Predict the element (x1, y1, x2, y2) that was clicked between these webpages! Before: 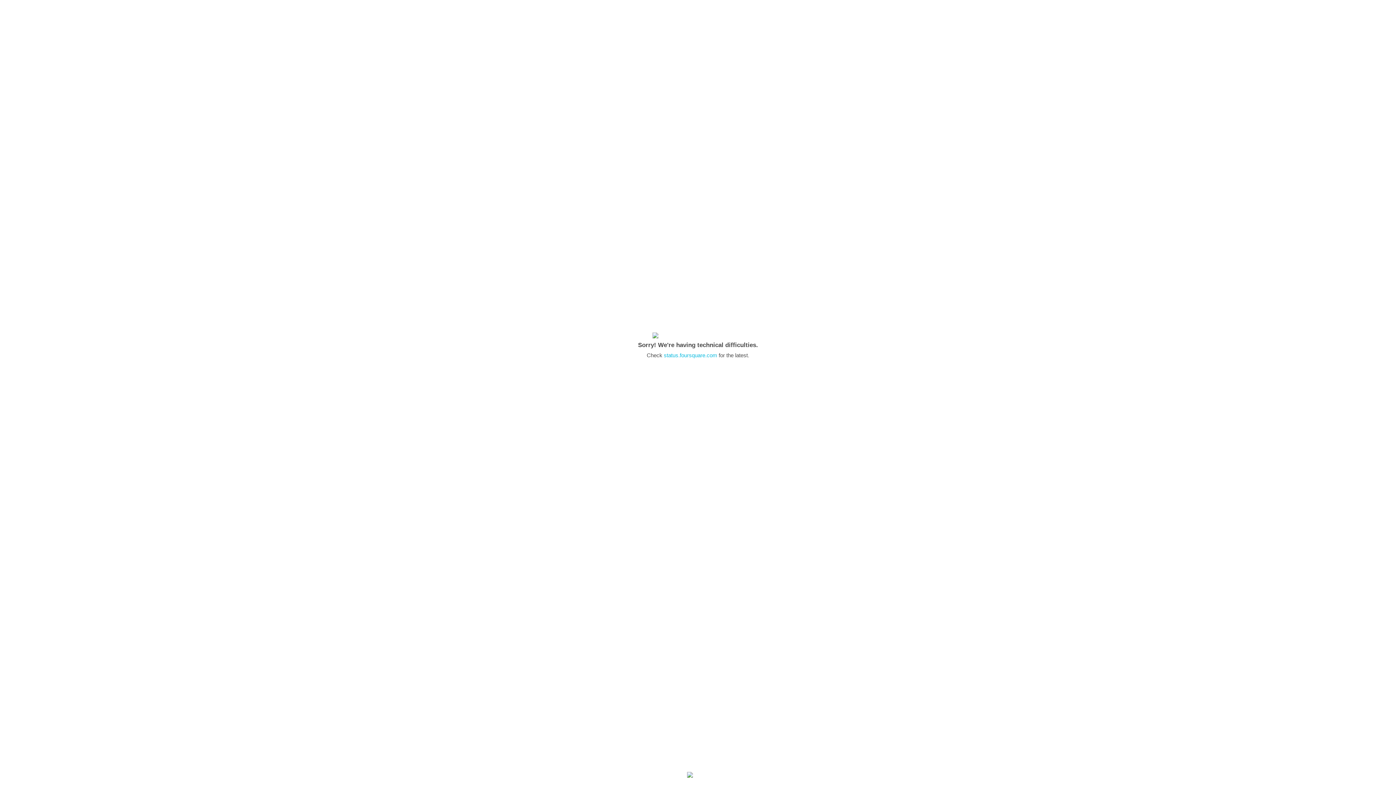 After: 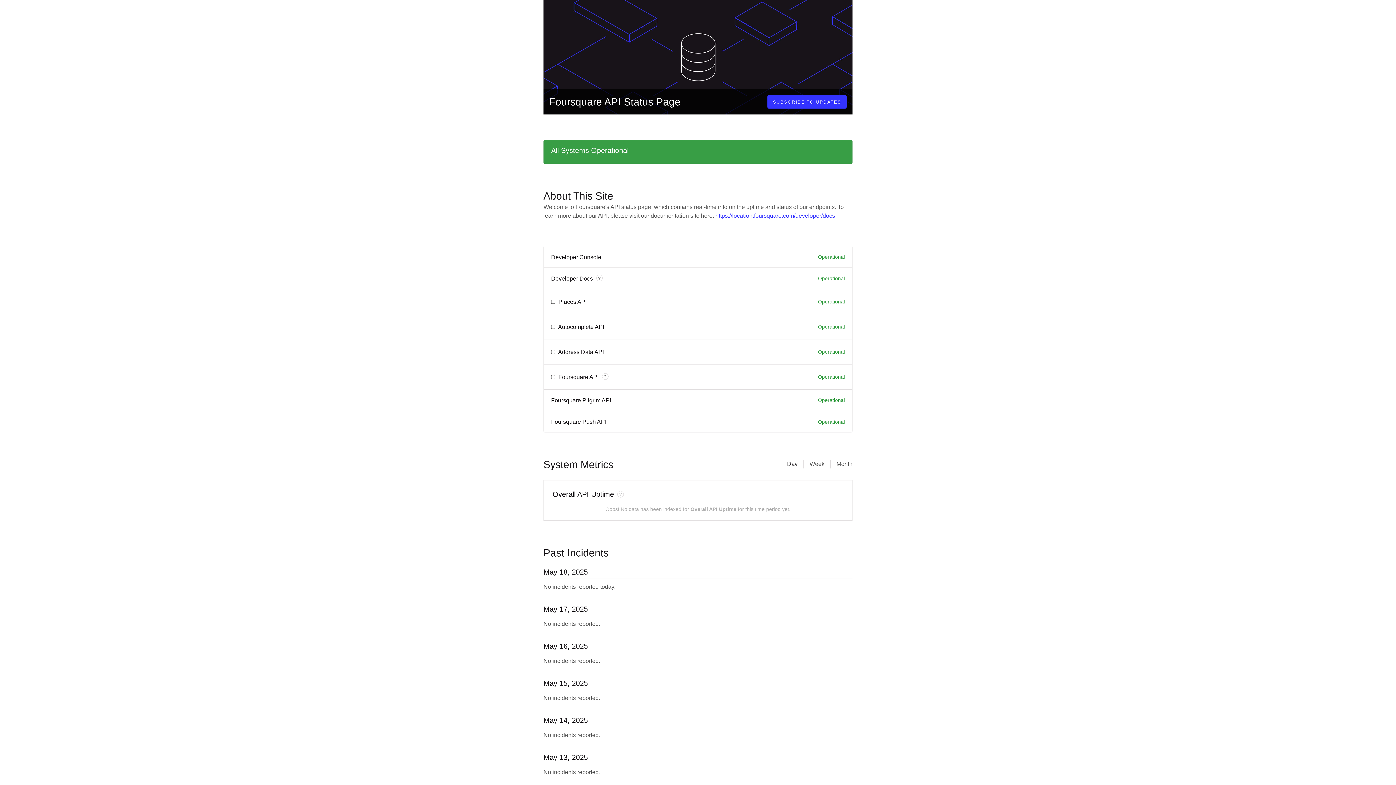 Action: label: status.foursquare.com bbox: (664, 352, 717, 358)